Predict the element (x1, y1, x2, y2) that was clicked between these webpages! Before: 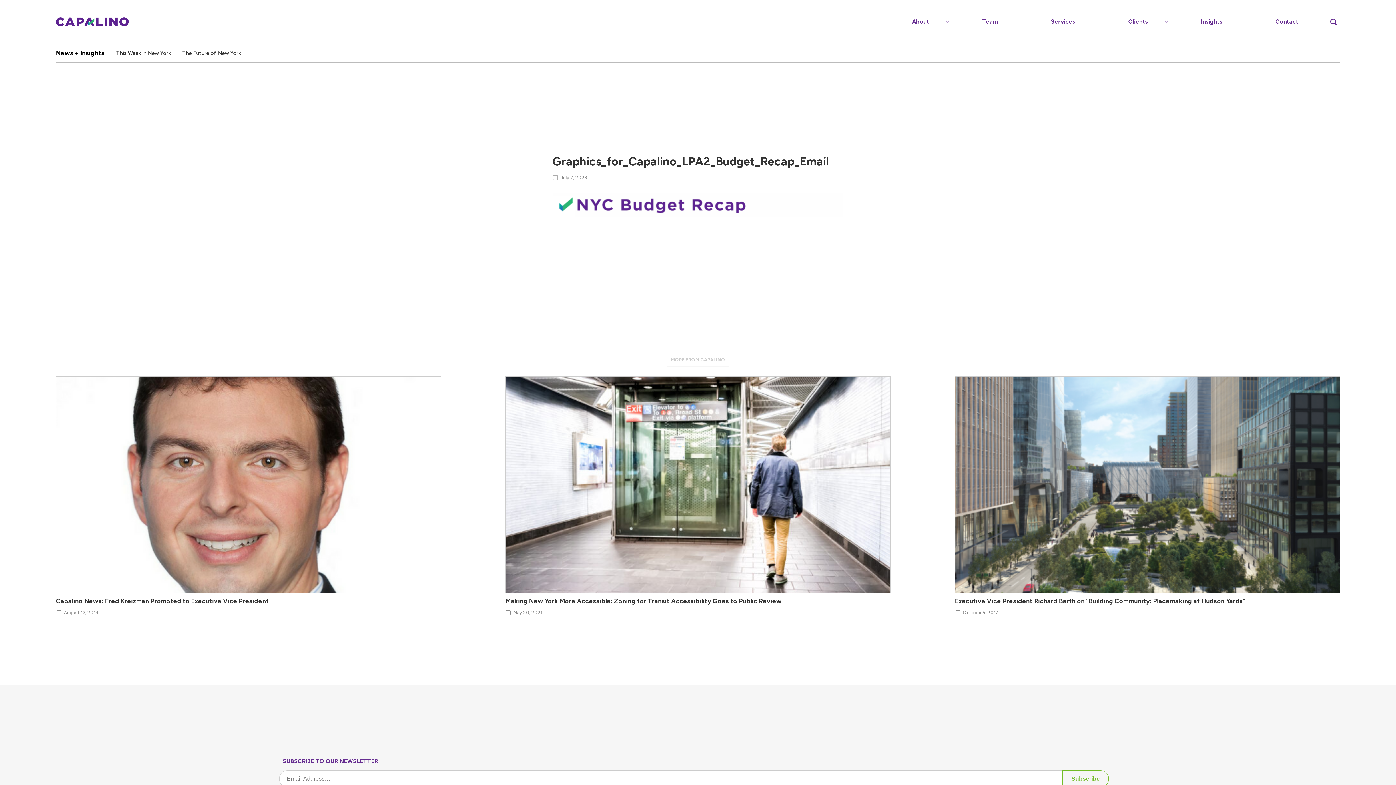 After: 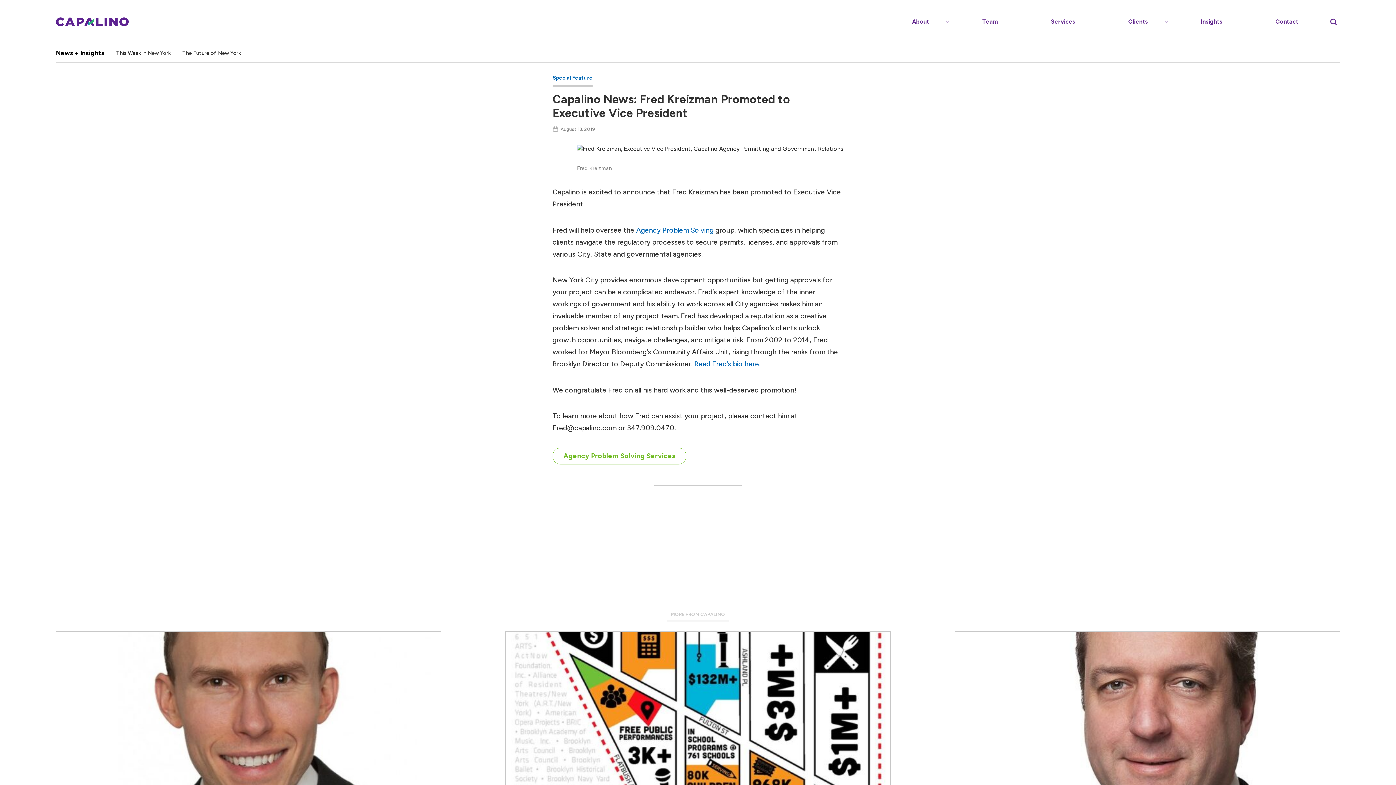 Action: bbox: (55, 376, 441, 593)